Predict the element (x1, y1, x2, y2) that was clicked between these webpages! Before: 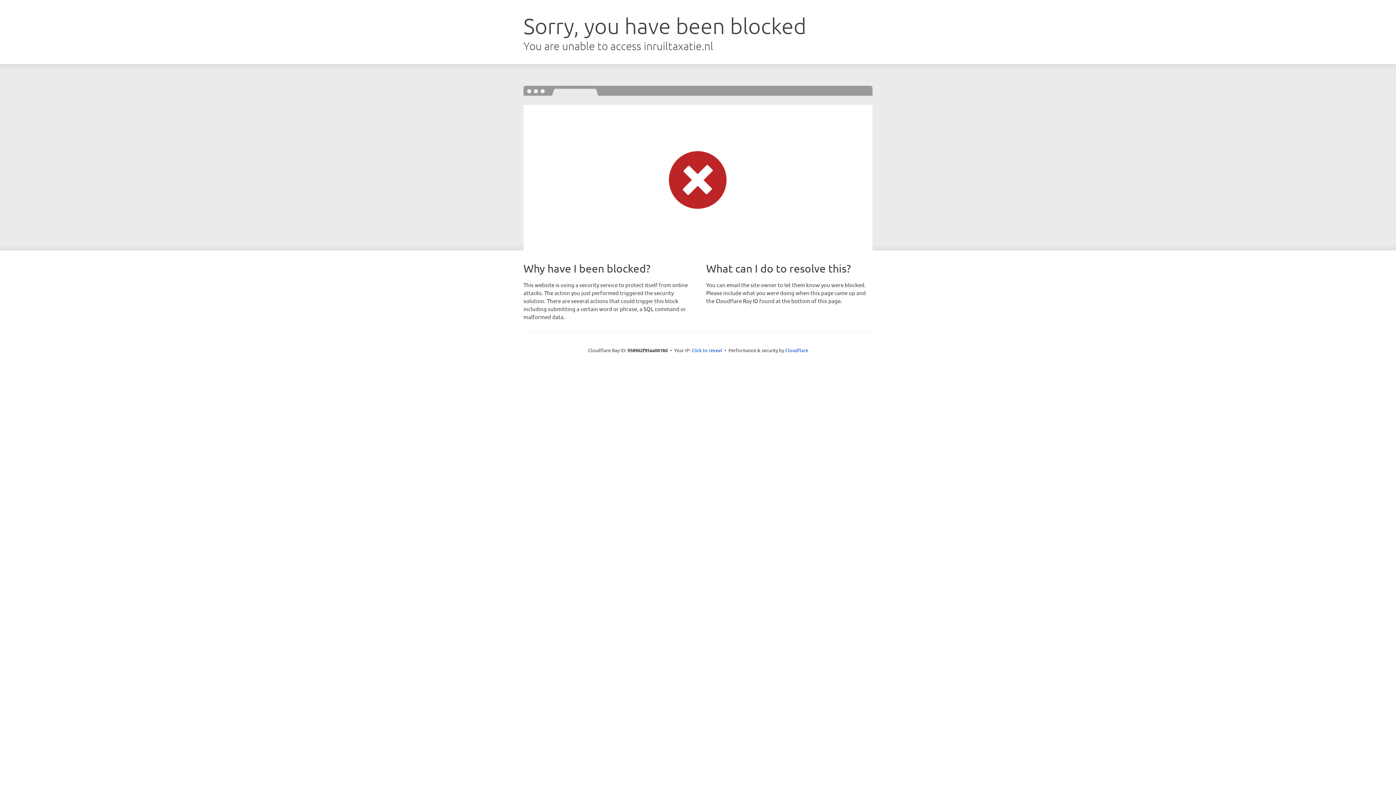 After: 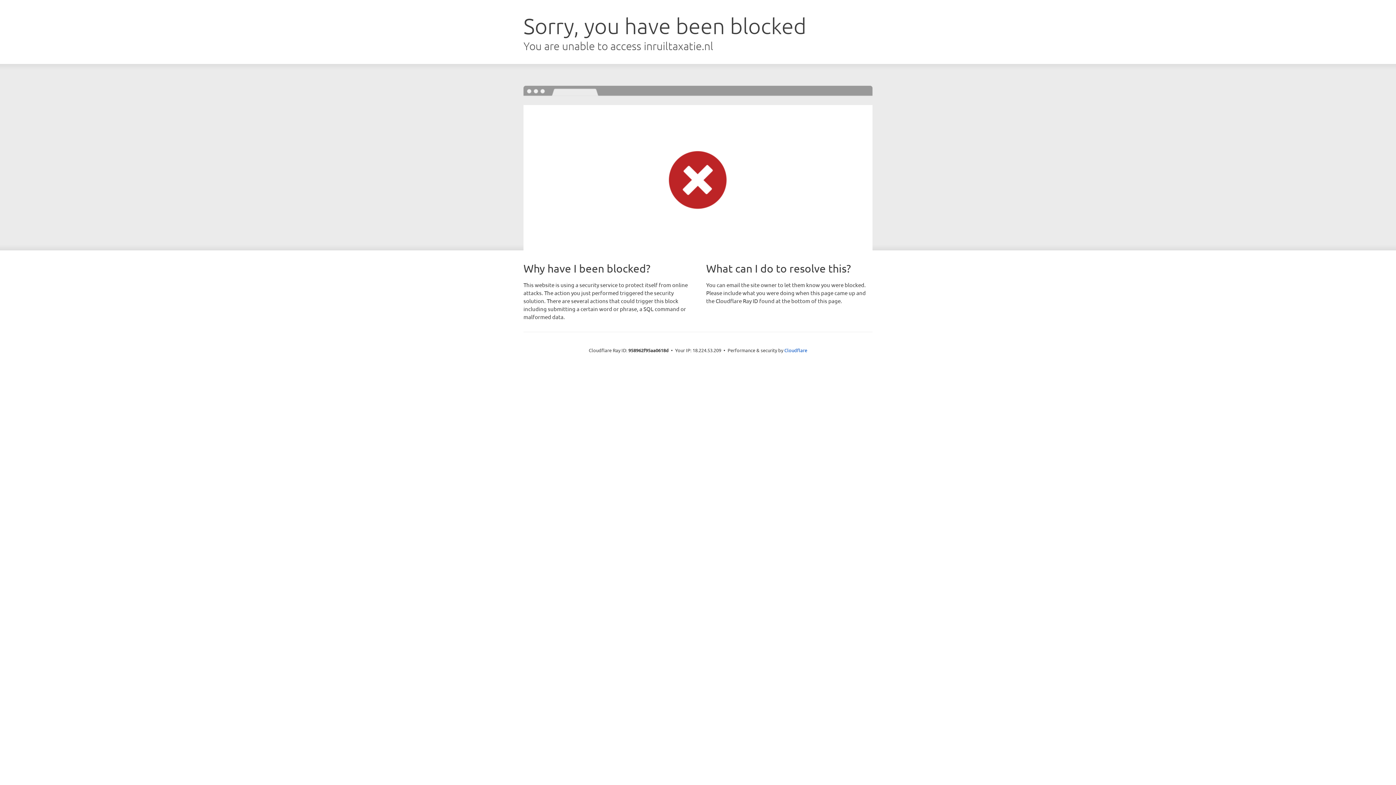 Action: bbox: (691, 346, 722, 353) label: Click to reveal